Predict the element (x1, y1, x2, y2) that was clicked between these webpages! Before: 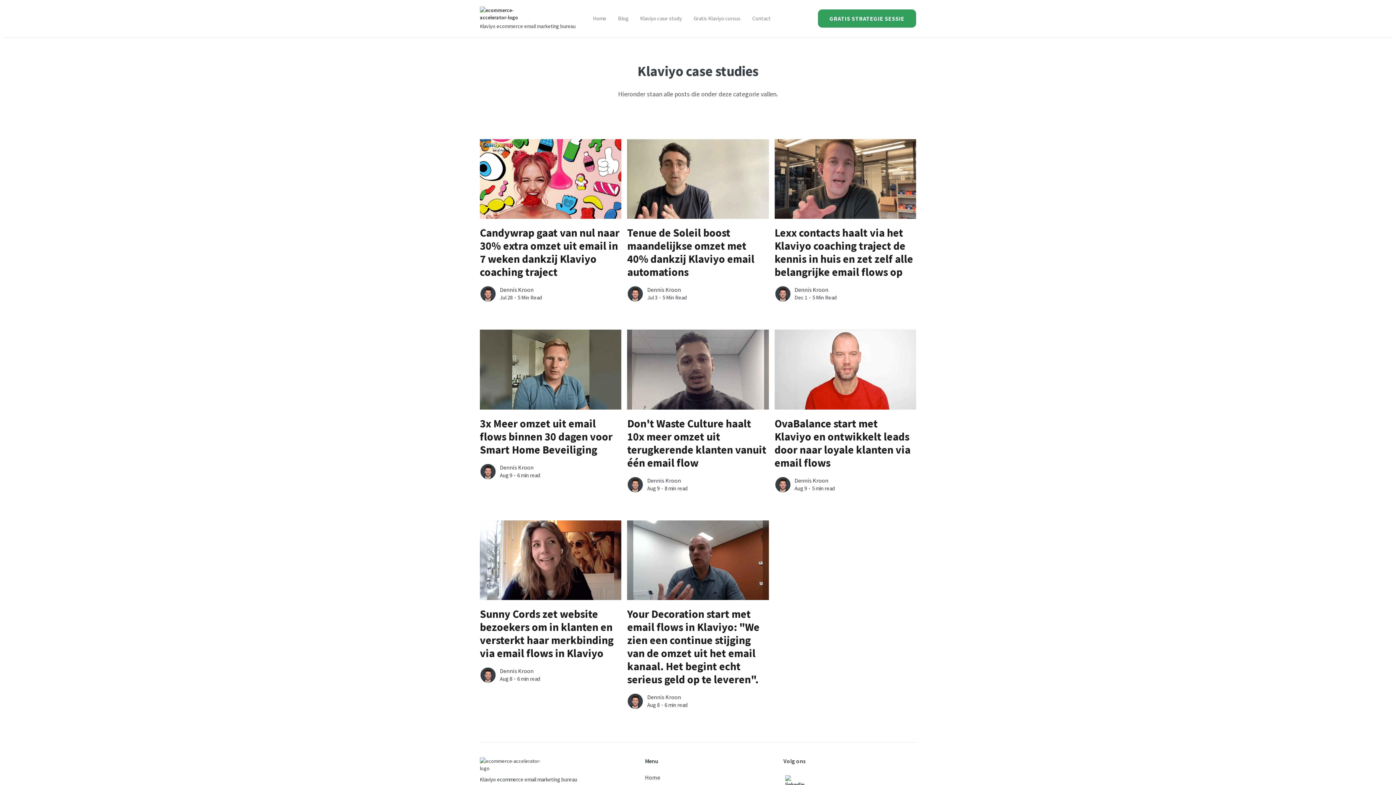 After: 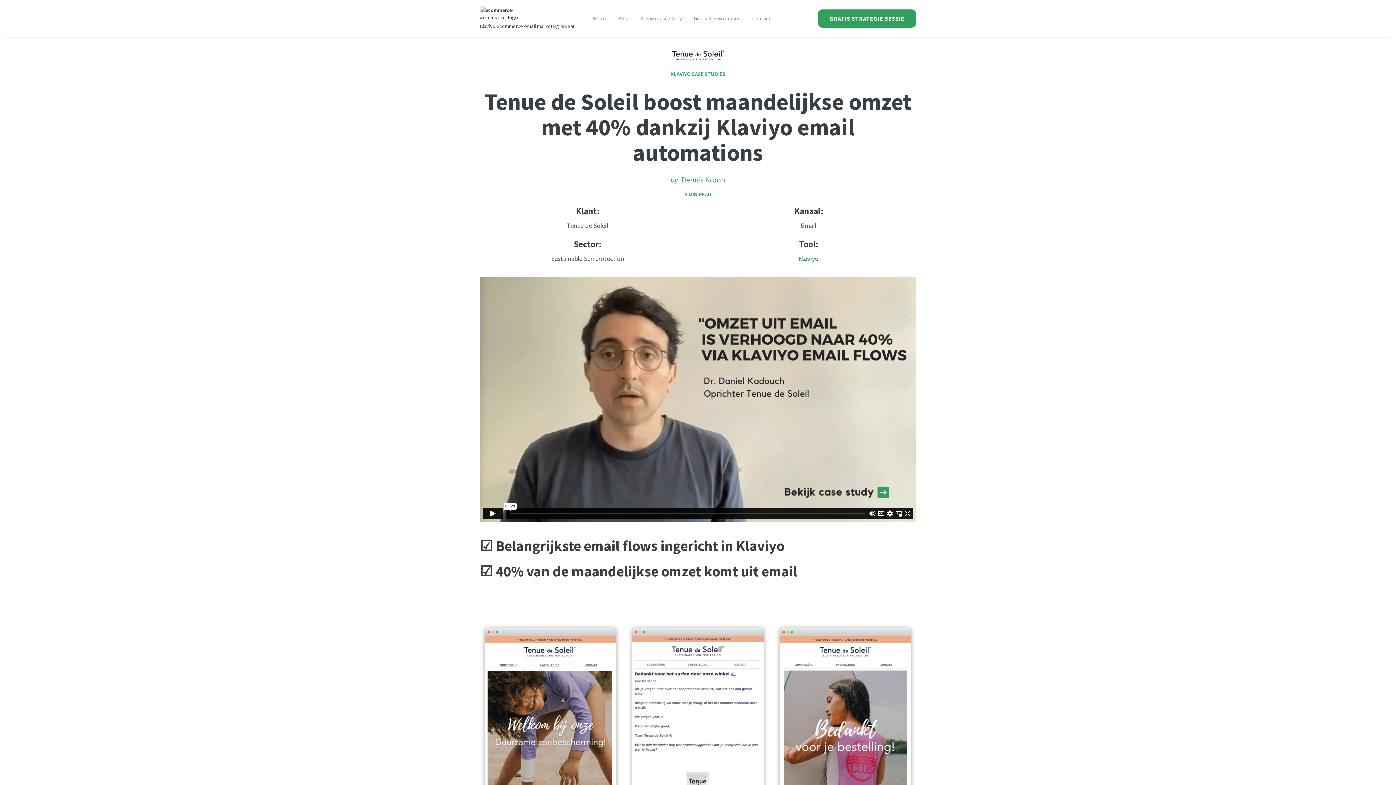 Action: bbox: (627, 139, 768, 302) label: Tenue de Soleil boost maandelijkse omzet met 40% dankzij Klaviyo email automations
Dennis Kroon
Jul 3
·
5 Min Read